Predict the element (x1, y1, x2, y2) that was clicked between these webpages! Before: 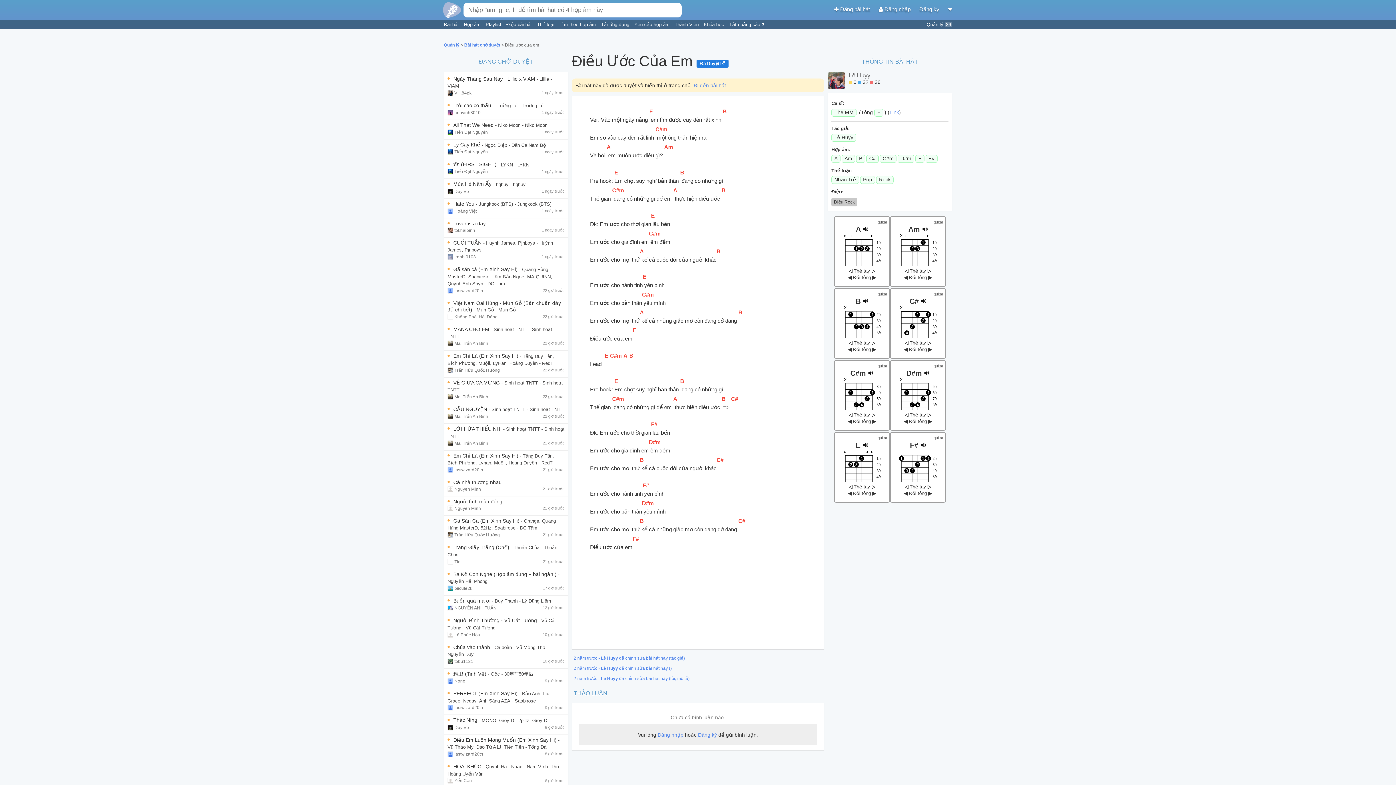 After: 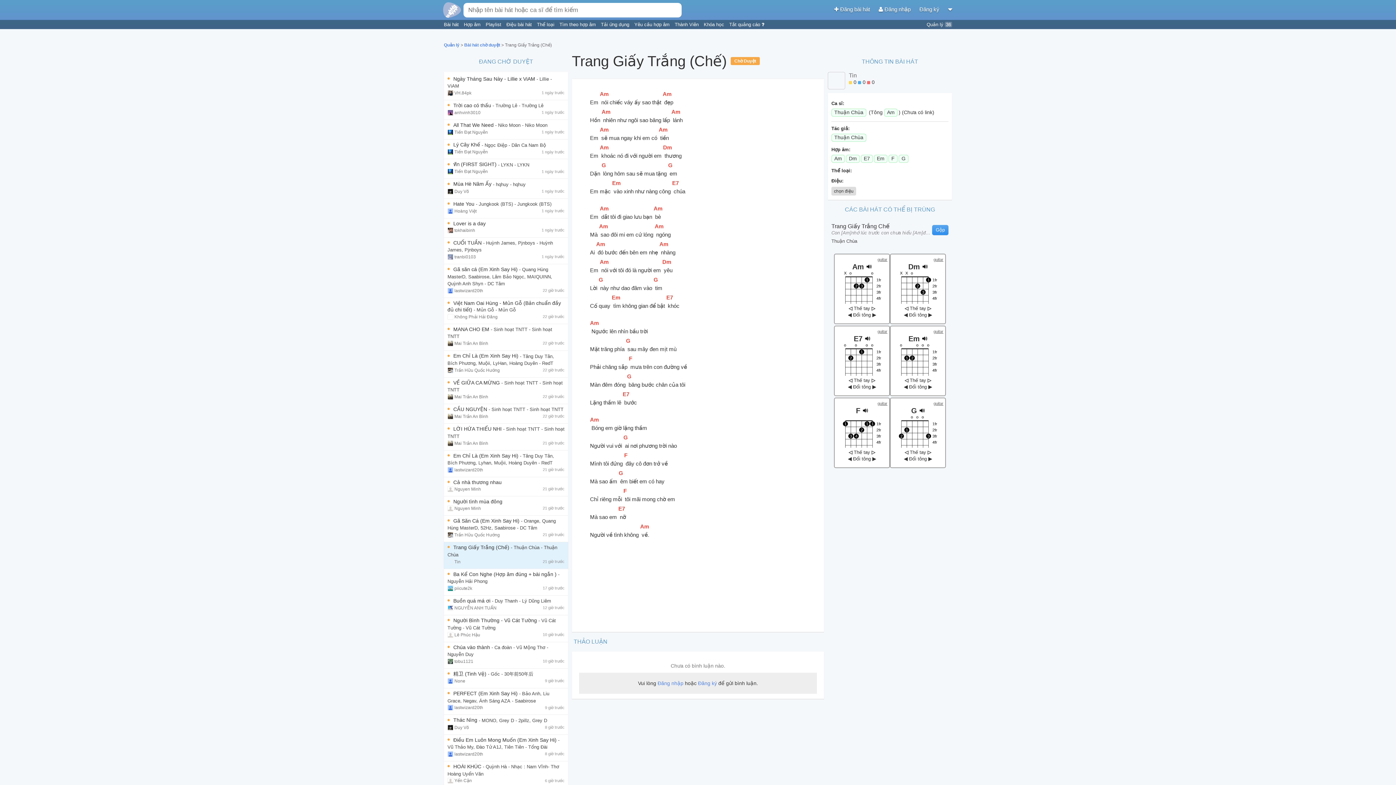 Action: label: Trang Giấy Trắng (Chế)  bbox: (453, 544, 510, 550)